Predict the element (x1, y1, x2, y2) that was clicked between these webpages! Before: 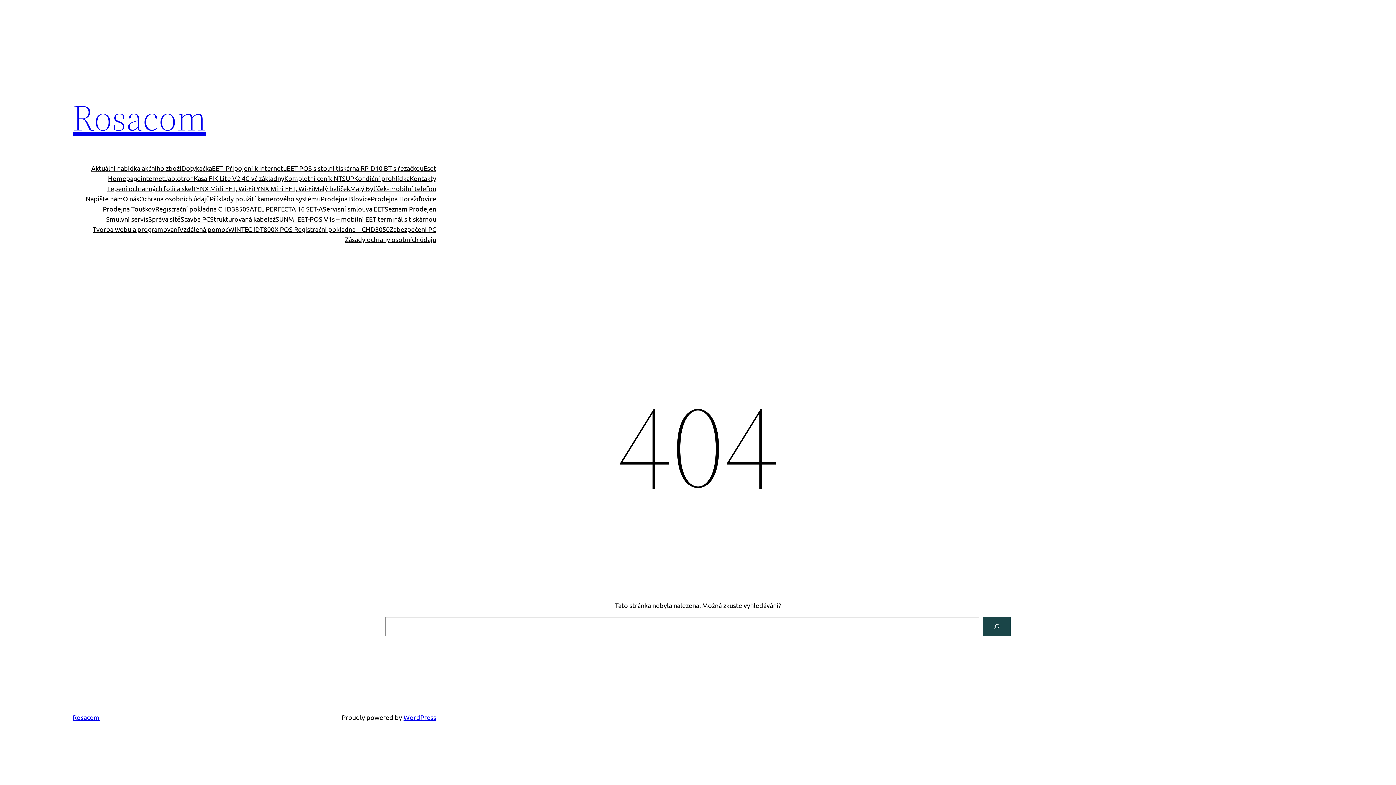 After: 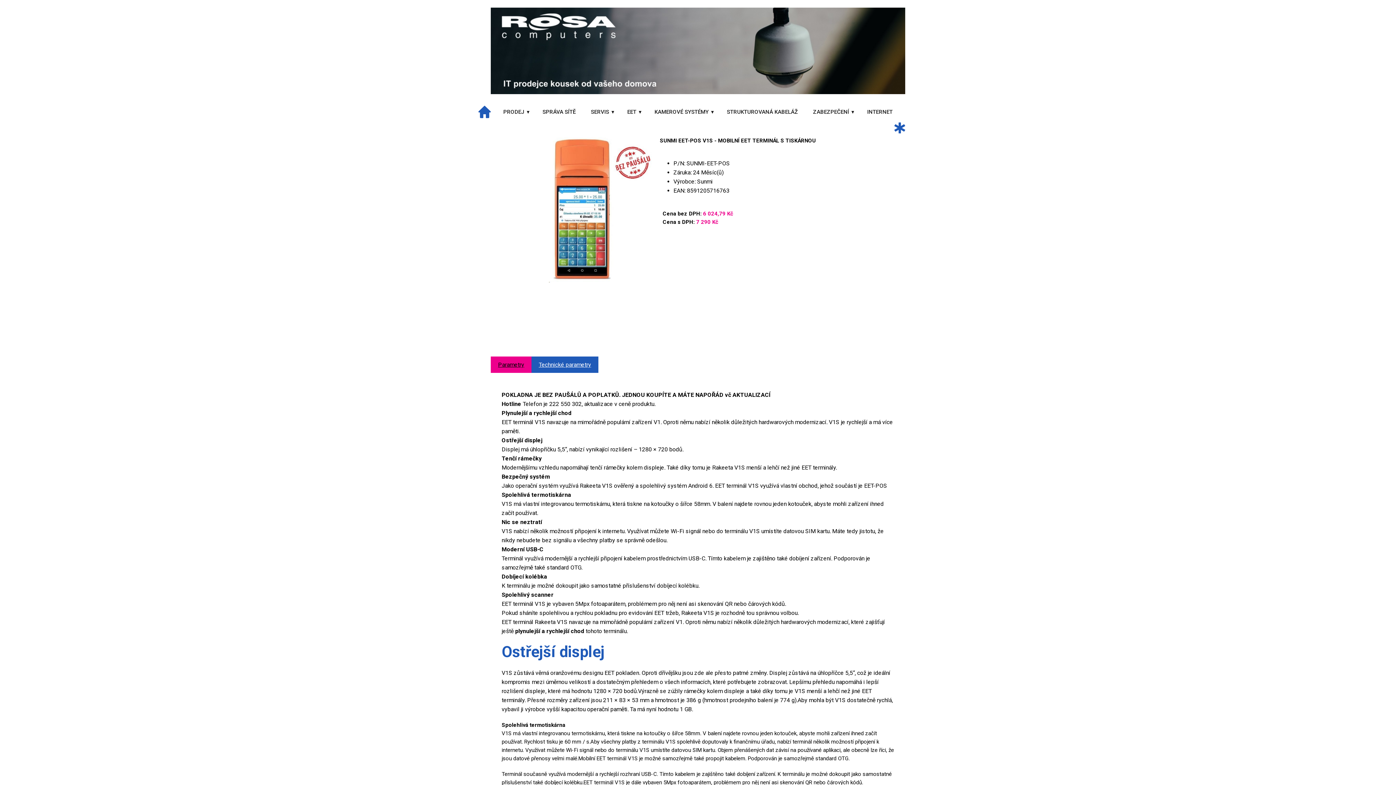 Action: label: SUNMI EET-POS V1s – mobilní EET terminál s tiskárnou bbox: (275, 214, 436, 224)